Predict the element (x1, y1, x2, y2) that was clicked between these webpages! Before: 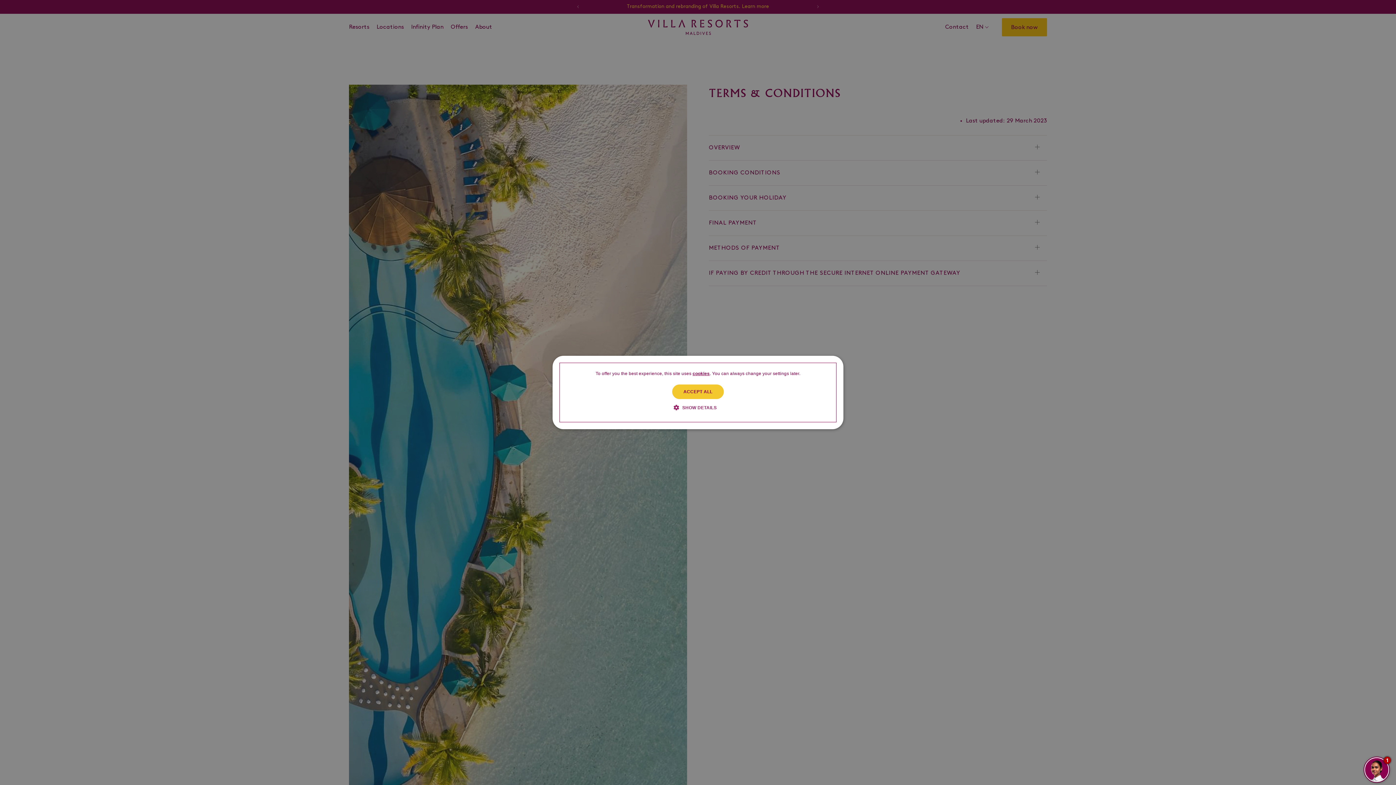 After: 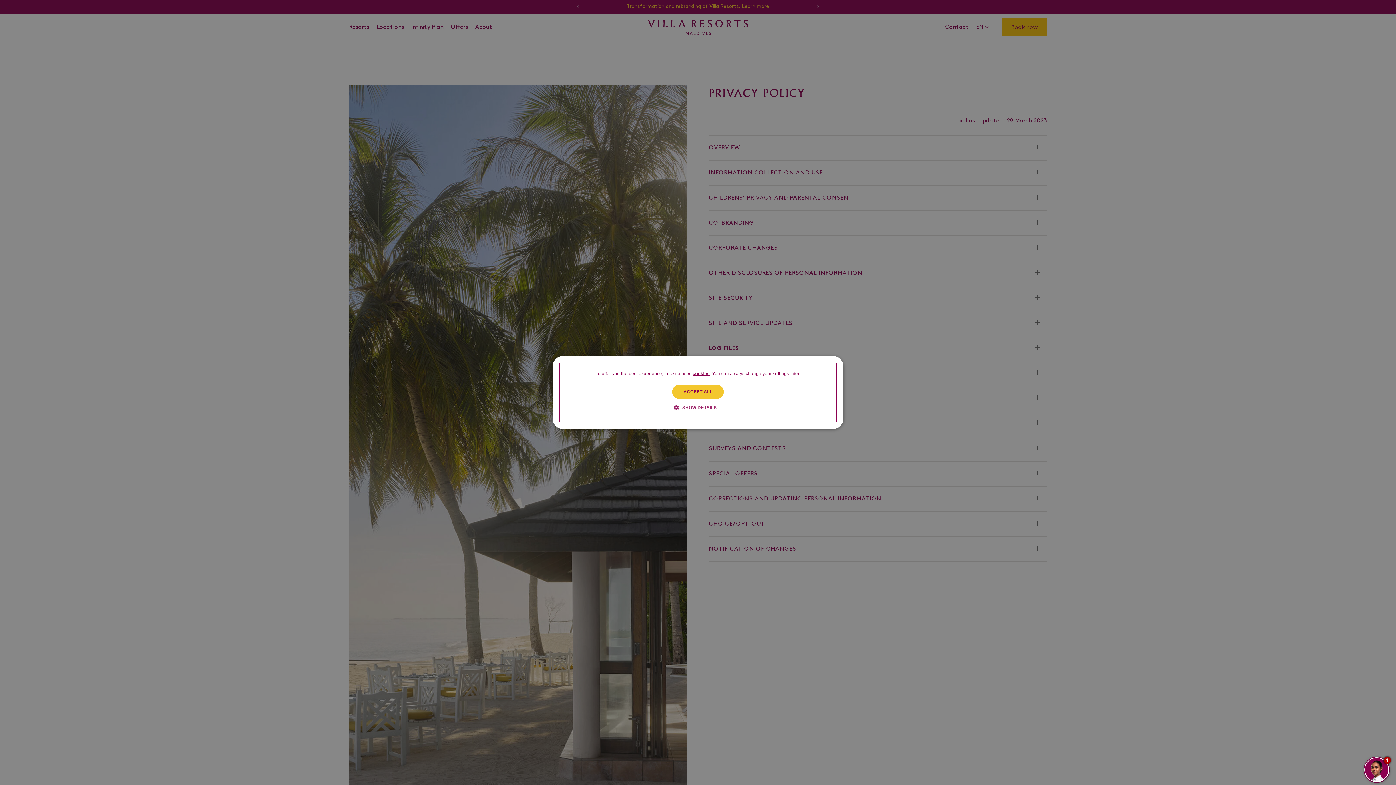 Action: bbox: (692, 371, 709, 376) label: cookies